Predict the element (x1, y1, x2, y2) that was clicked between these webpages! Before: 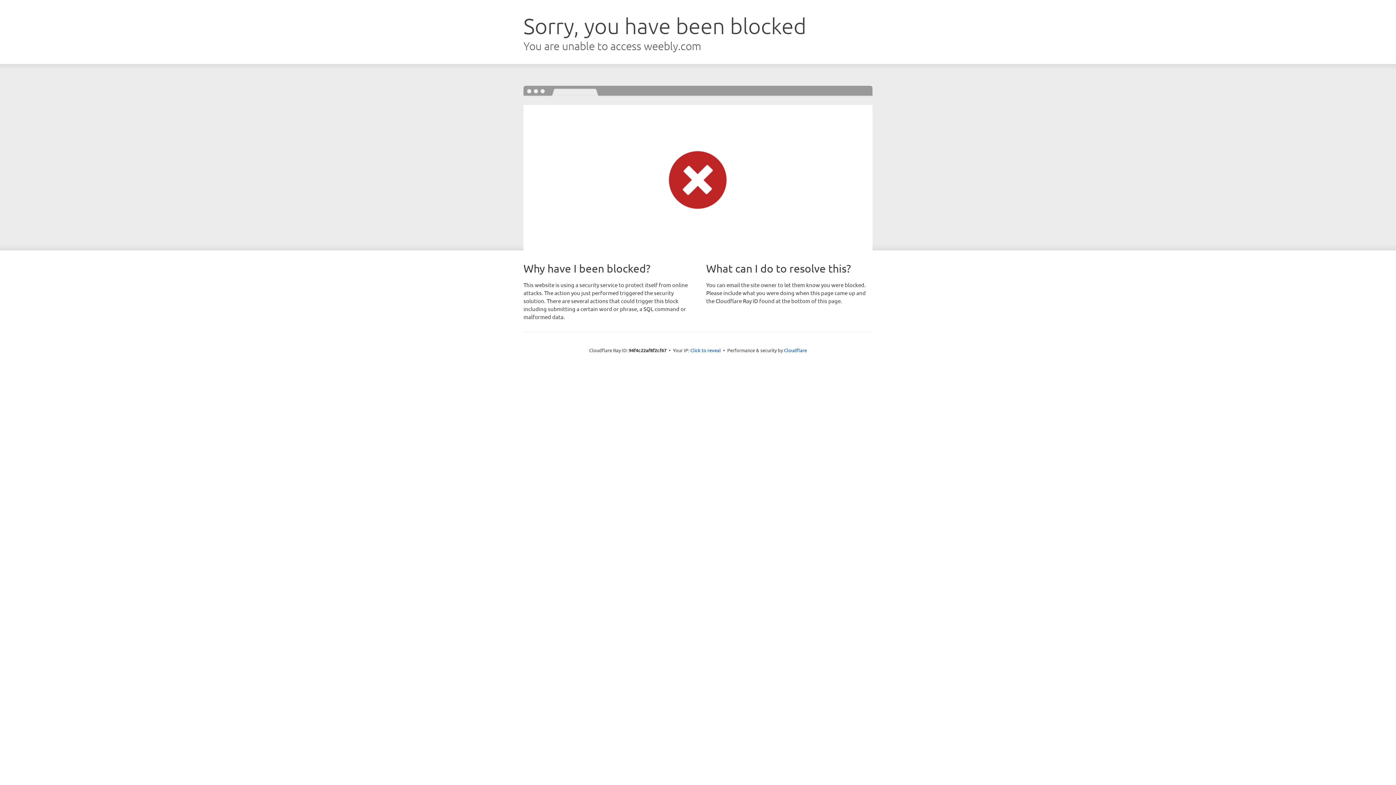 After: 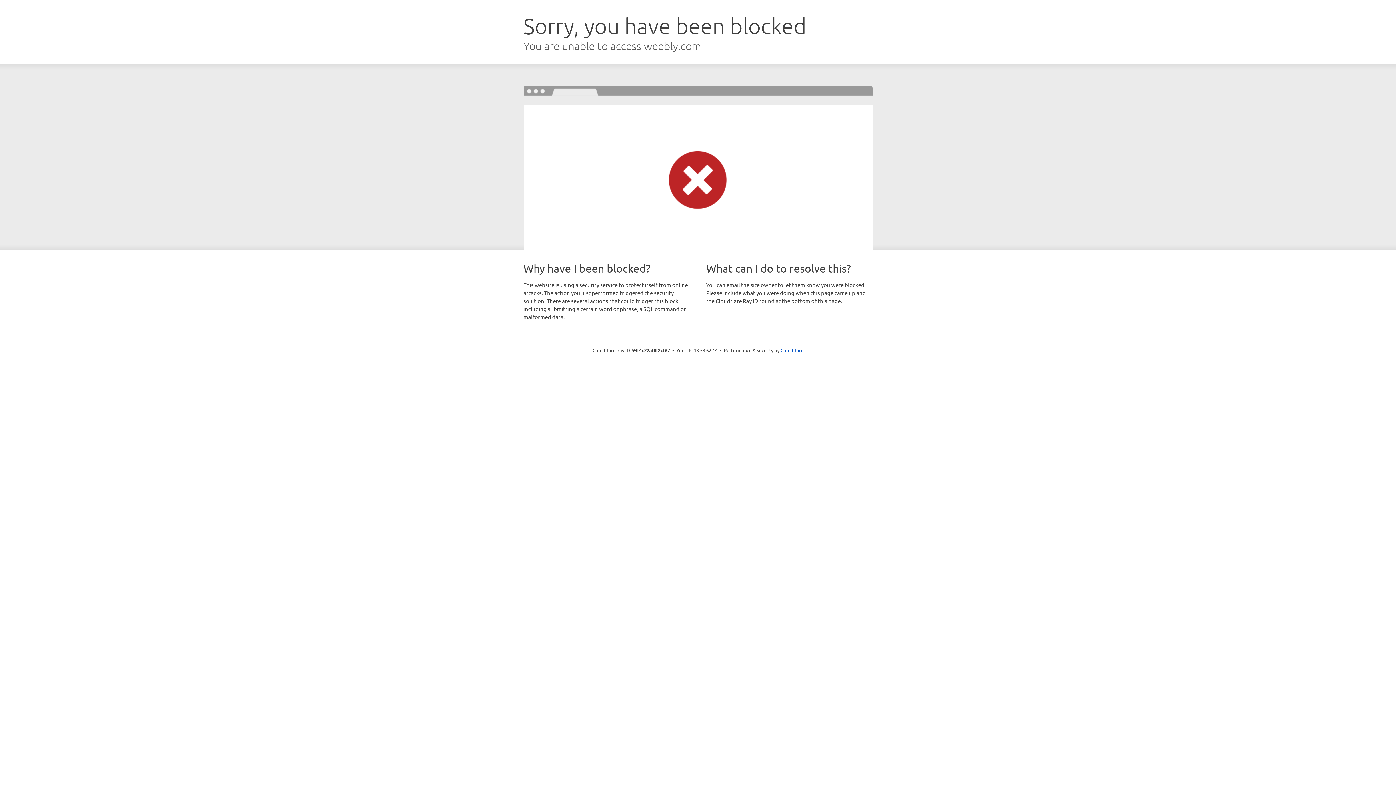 Action: label: Click to reveal bbox: (690, 346, 721, 353)